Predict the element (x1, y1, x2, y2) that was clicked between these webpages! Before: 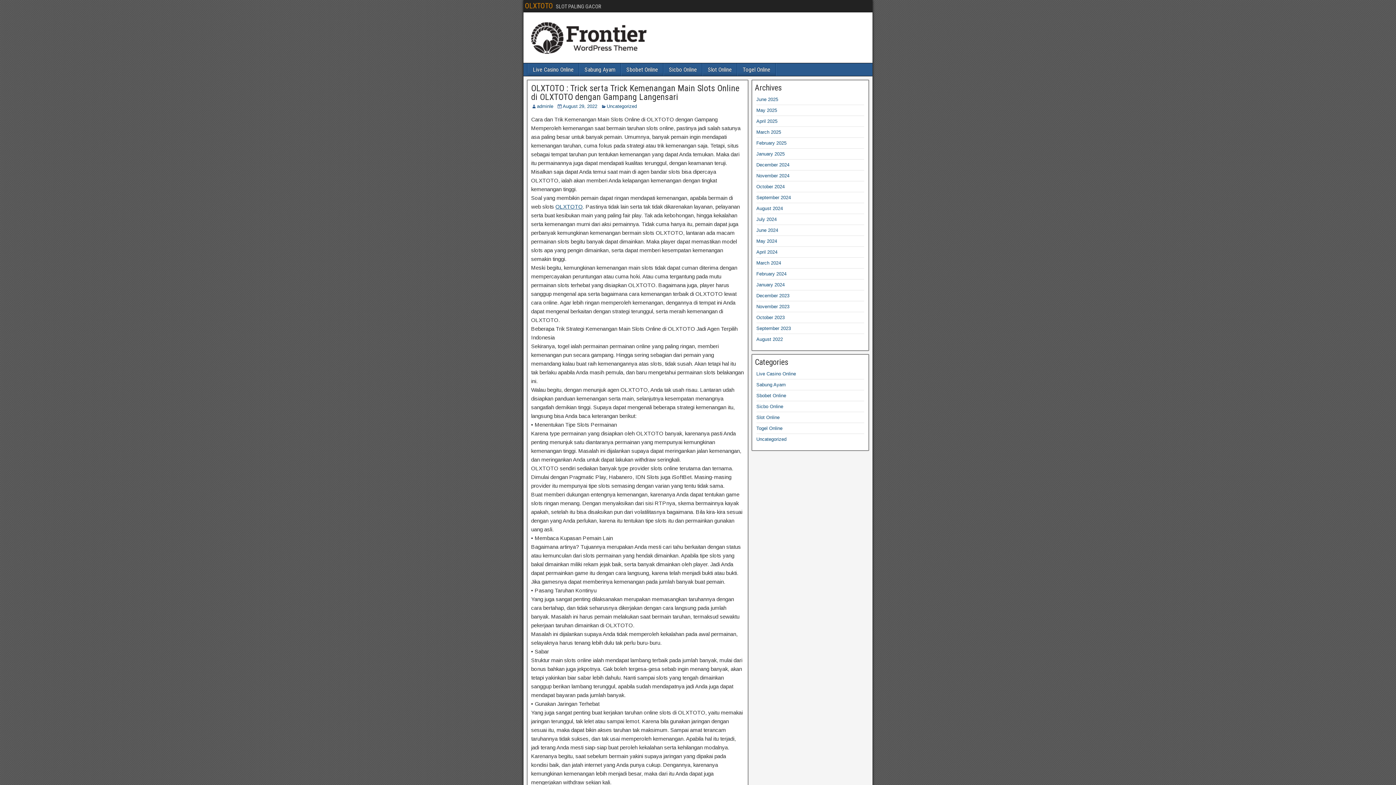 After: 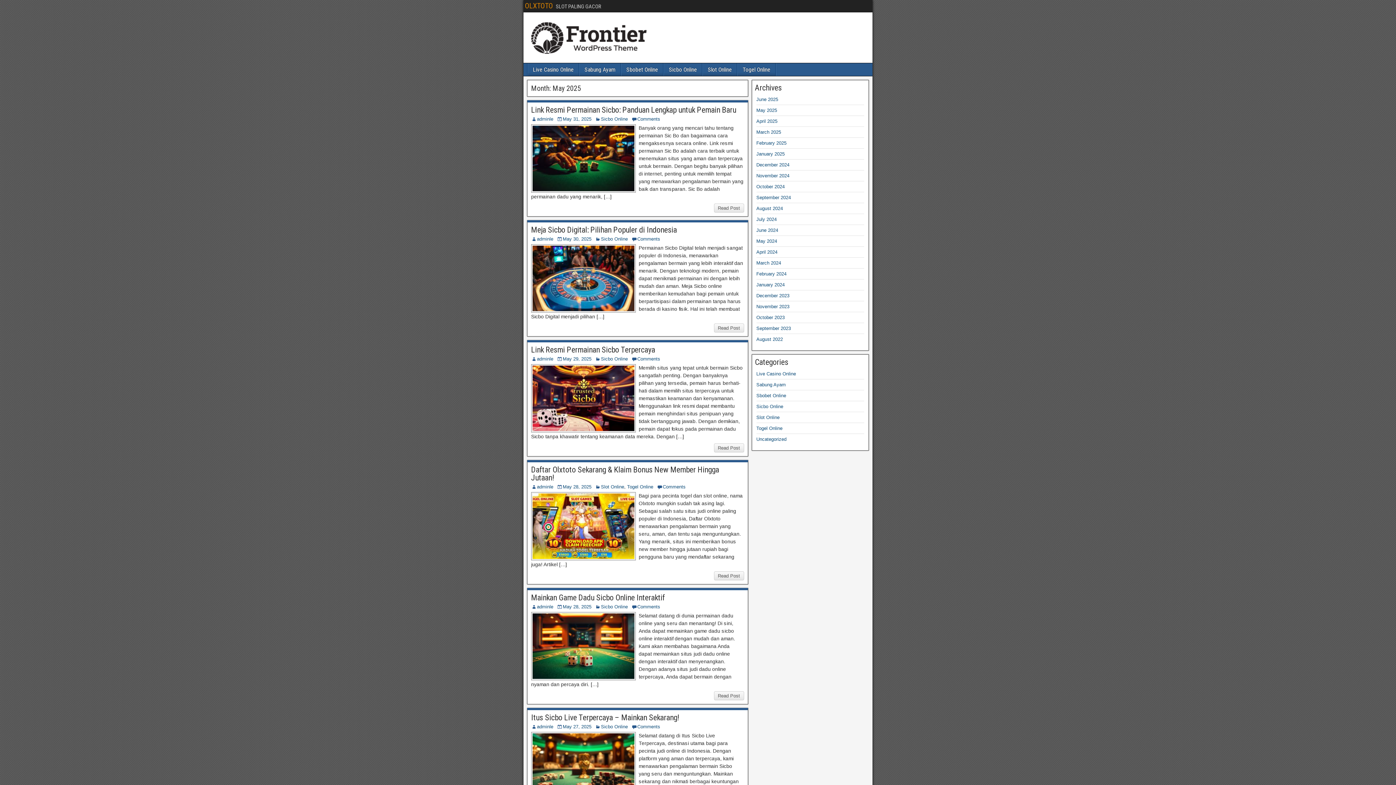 Action: bbox: (756, 107, 777, 113) label: May 2025